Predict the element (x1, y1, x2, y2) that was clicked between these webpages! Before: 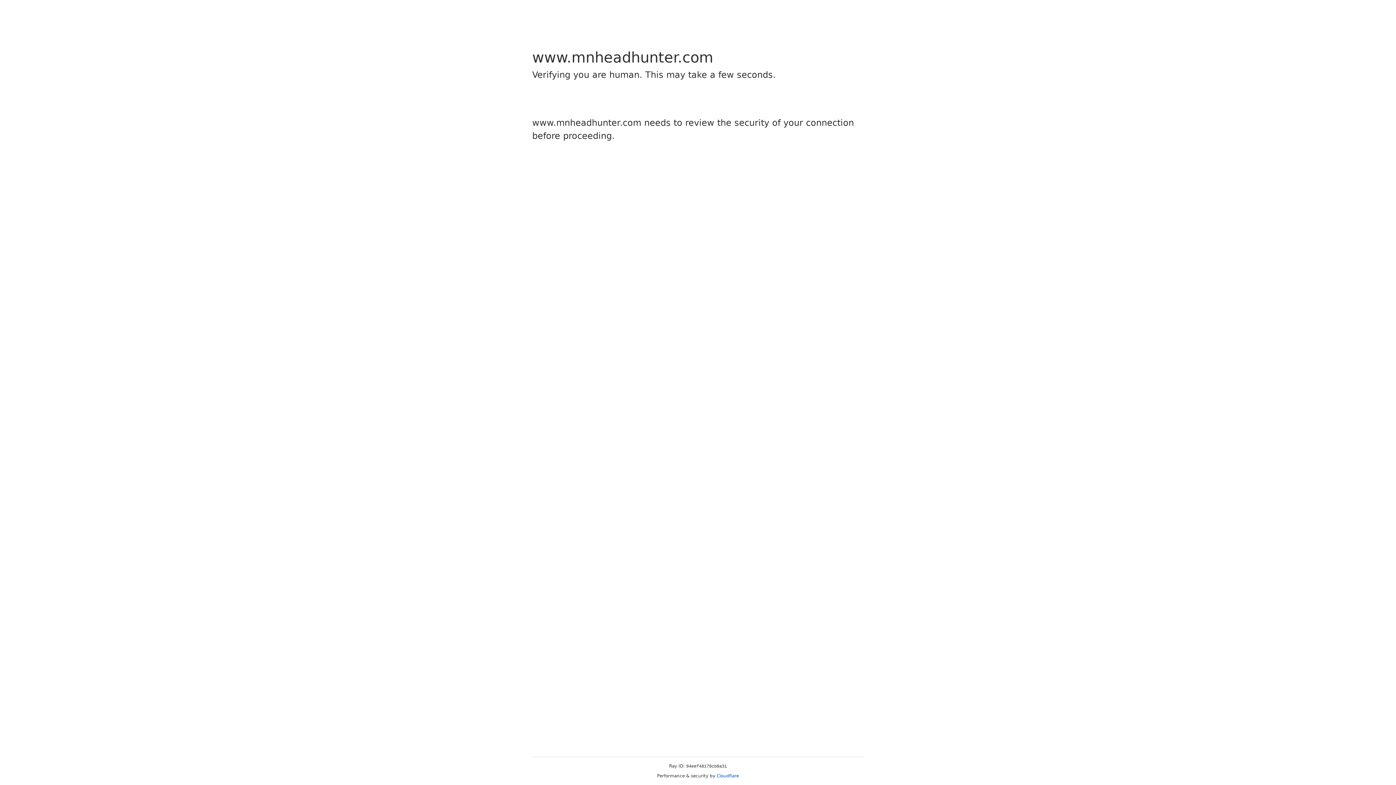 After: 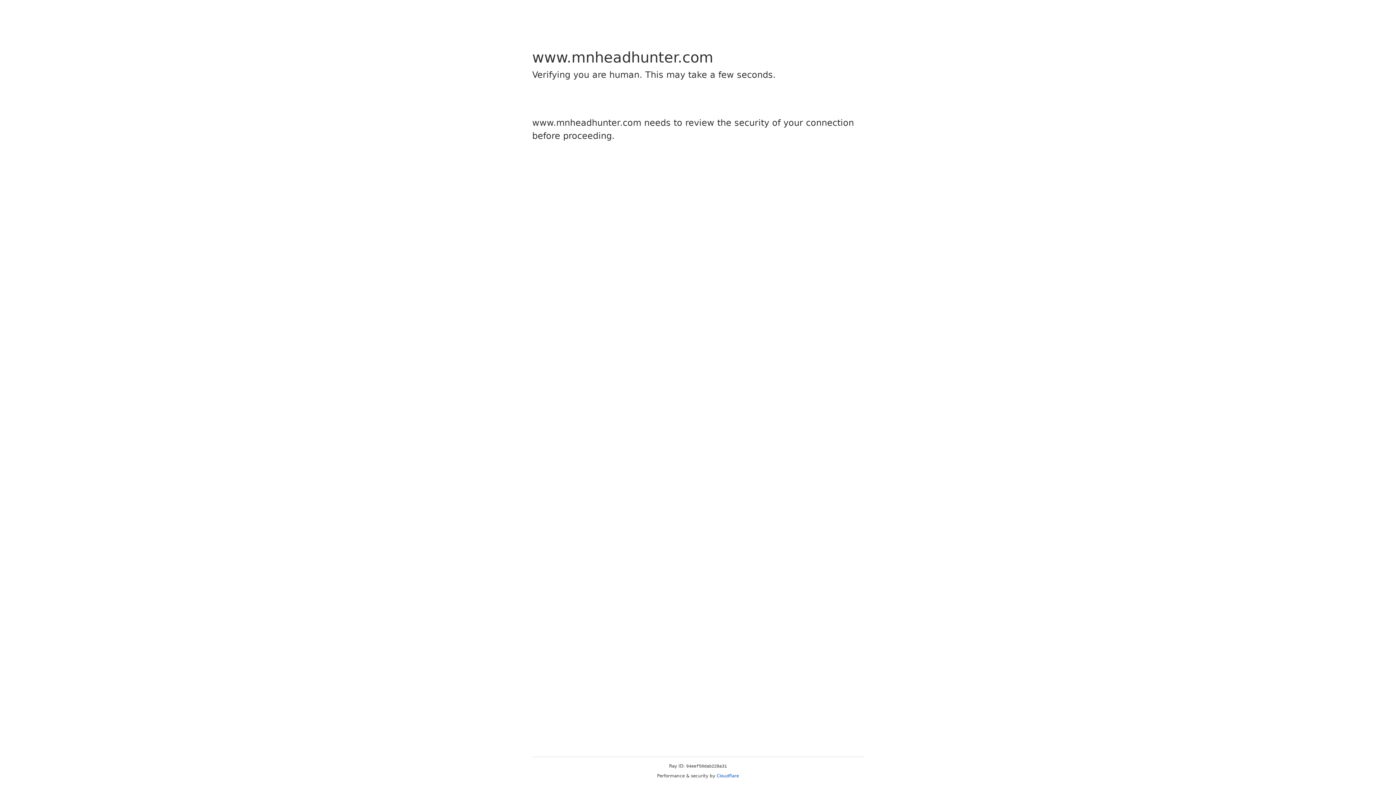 Action: label: Cloudflare bbox: (716, 773, 739, 778)